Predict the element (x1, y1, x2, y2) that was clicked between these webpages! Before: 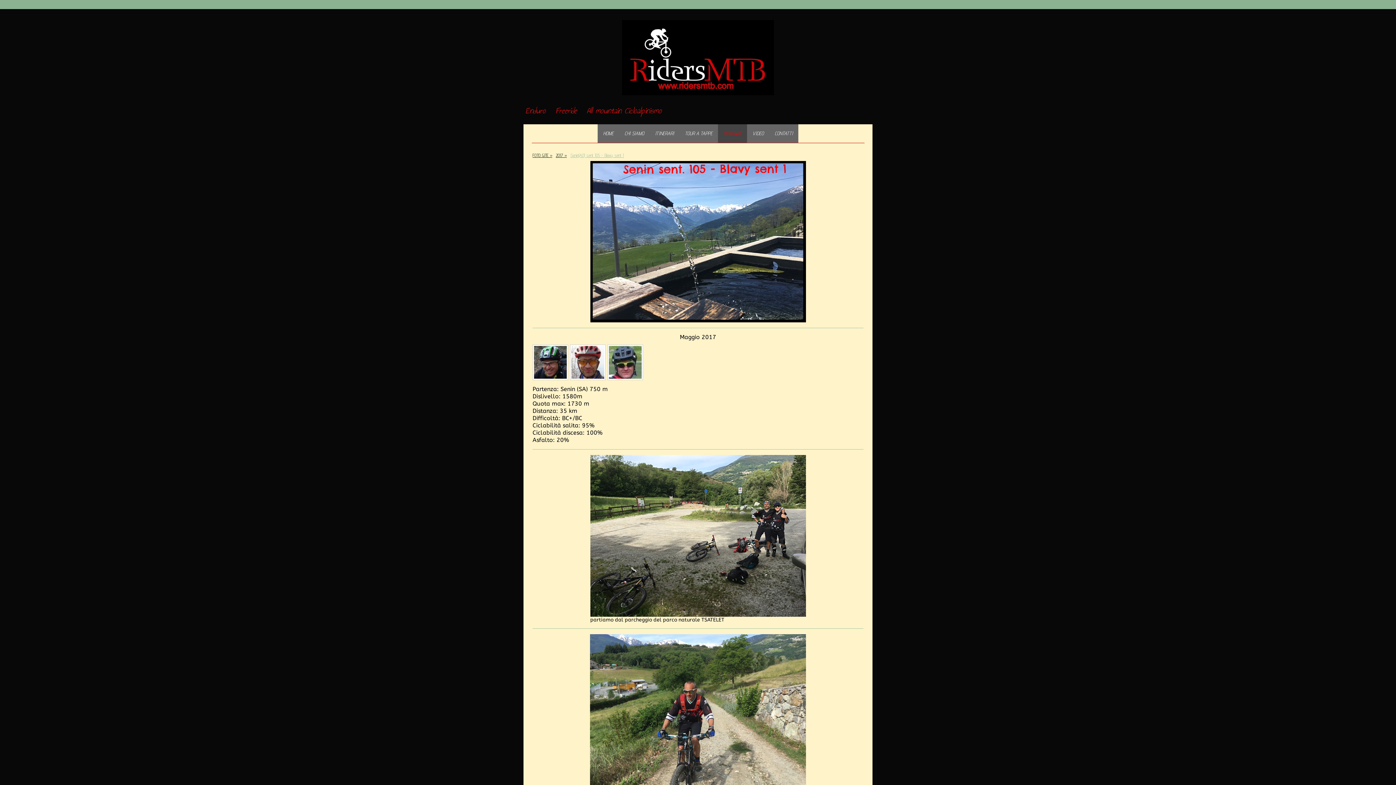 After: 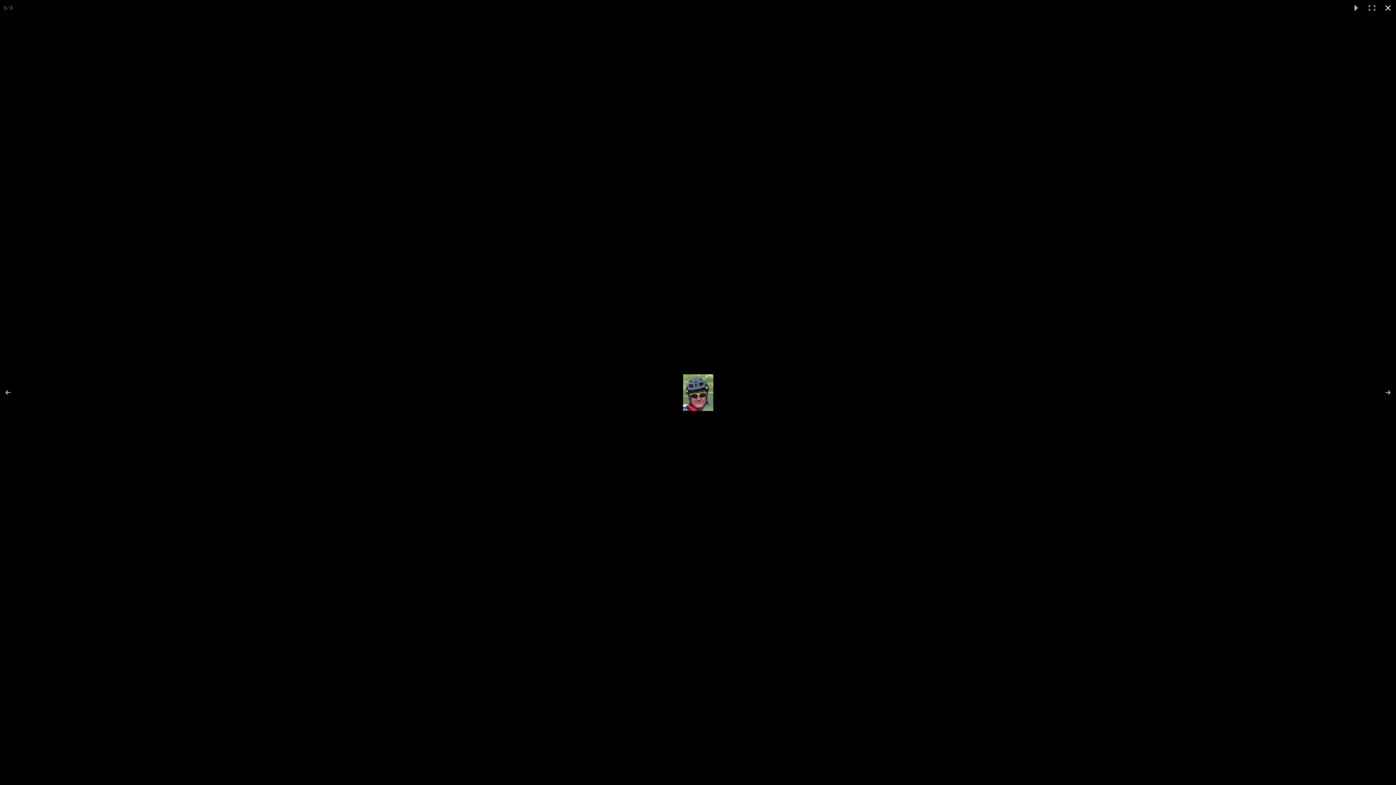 Action: bbox: (607, 344, 643, 380)